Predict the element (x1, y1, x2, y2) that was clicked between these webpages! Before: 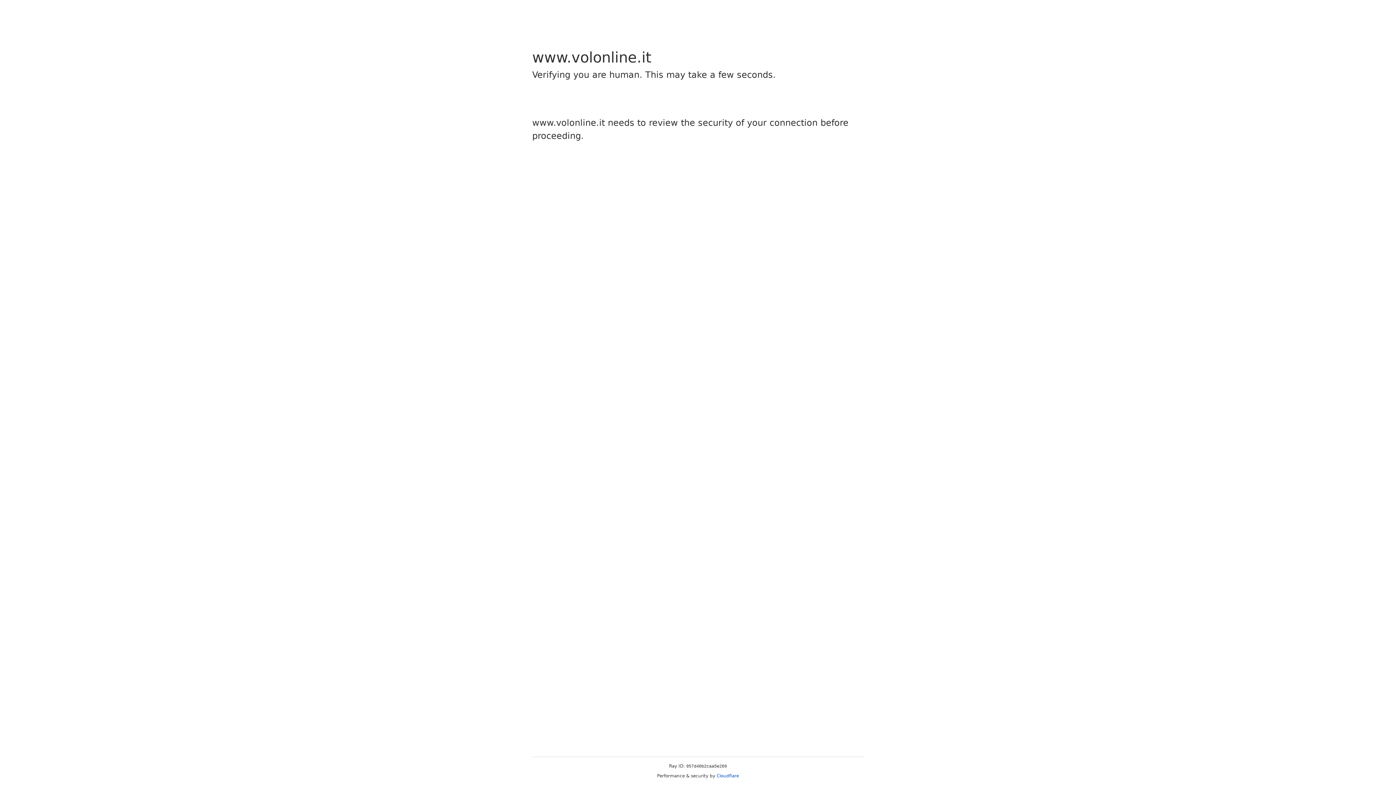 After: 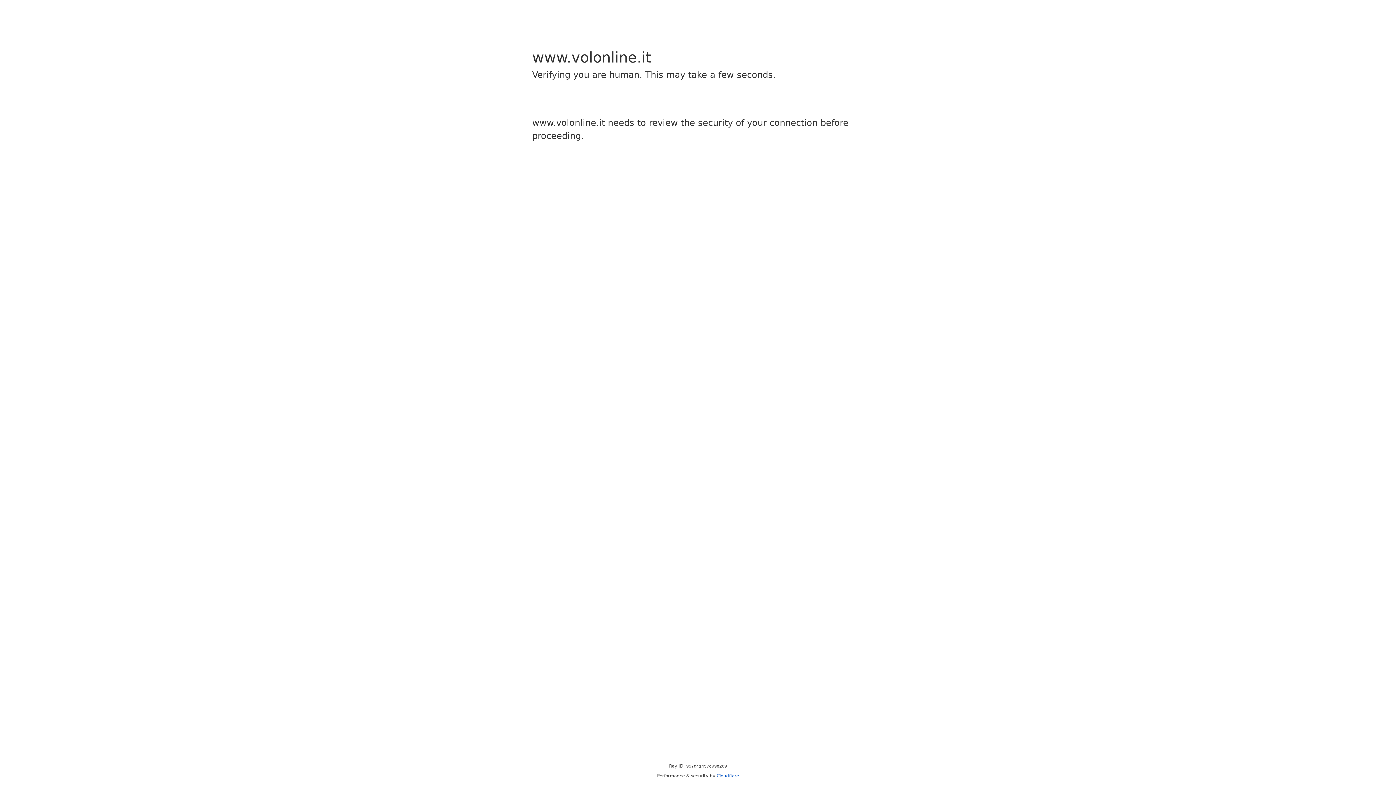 Action: bbox: (716, 773, 739, 778) label: Cloudflare